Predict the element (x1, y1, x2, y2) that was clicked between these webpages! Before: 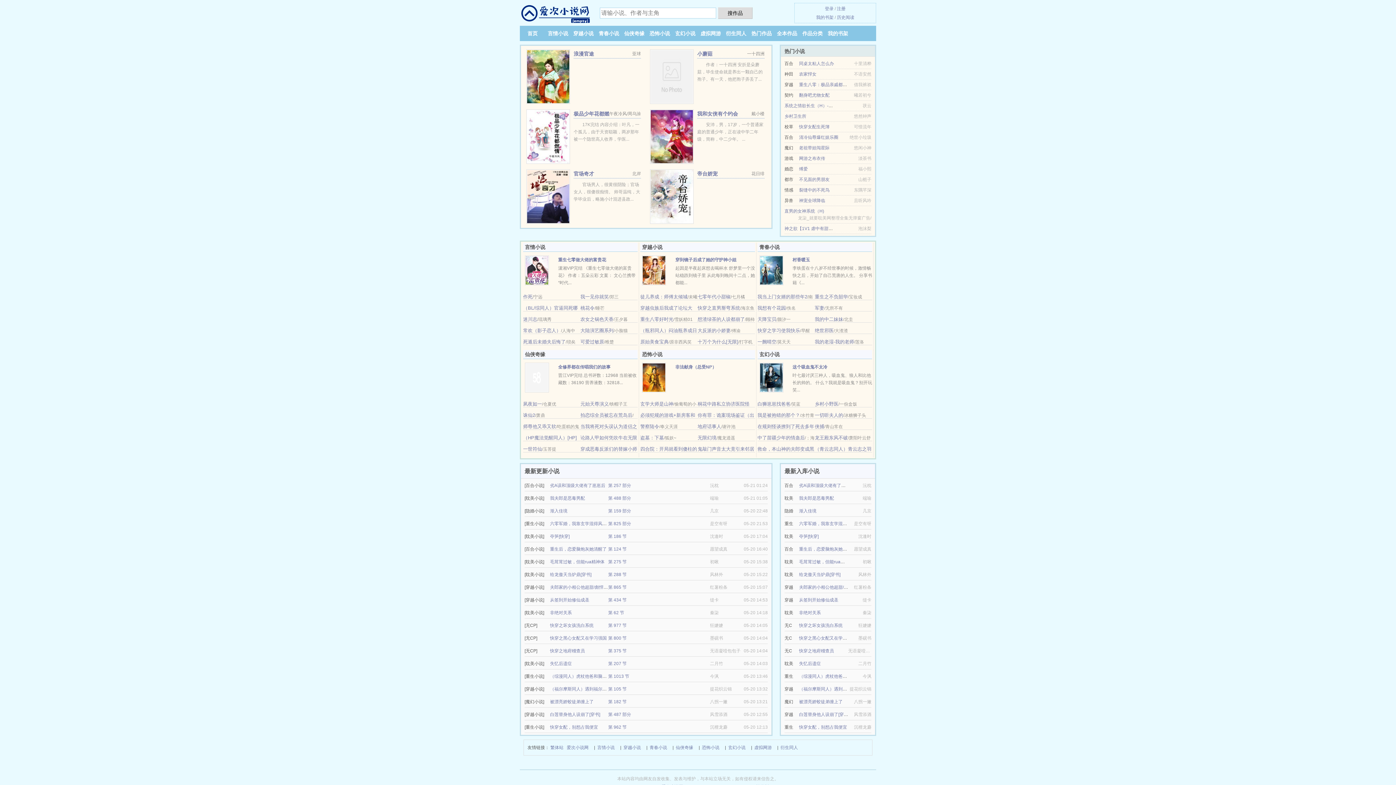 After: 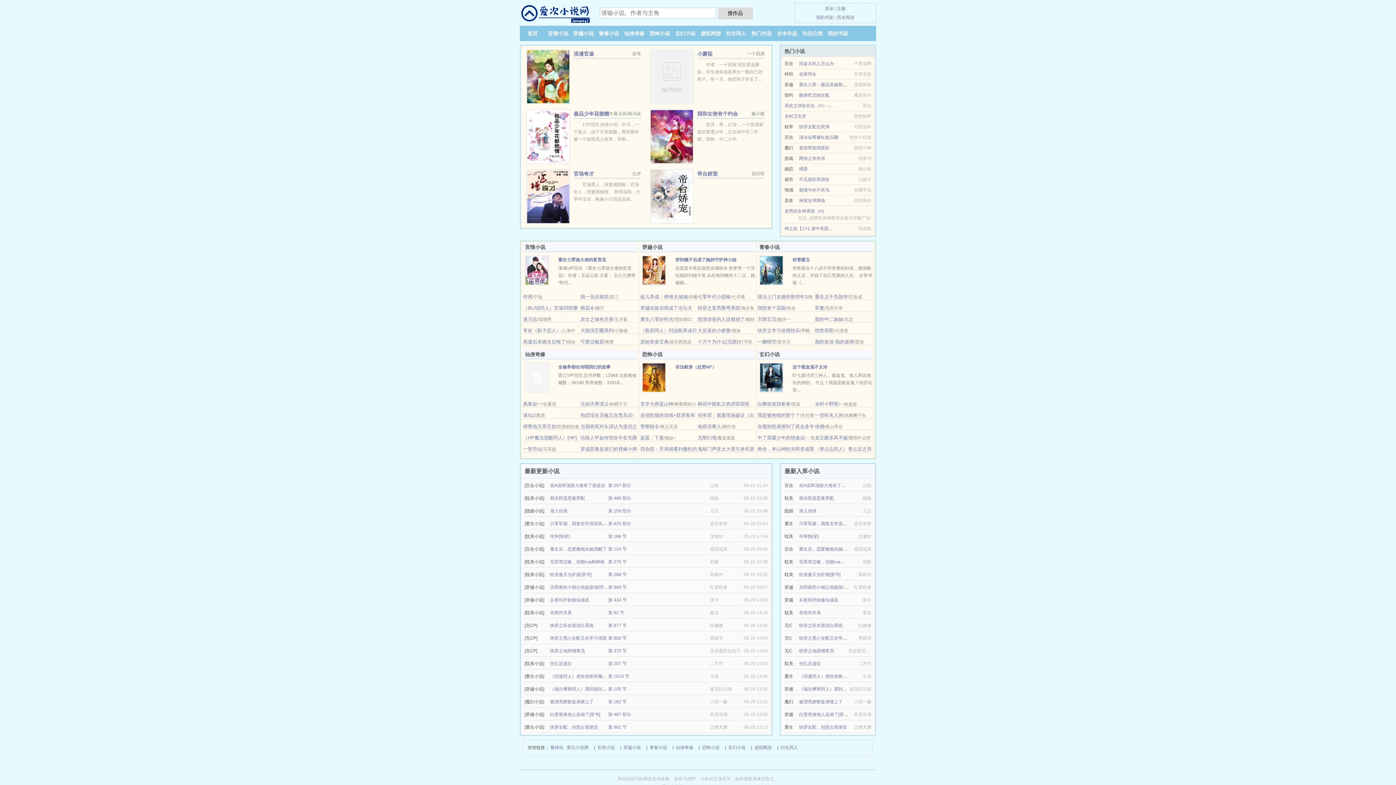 Action: label: 绝世邪医 bbox: (815, 328, 833, 333)